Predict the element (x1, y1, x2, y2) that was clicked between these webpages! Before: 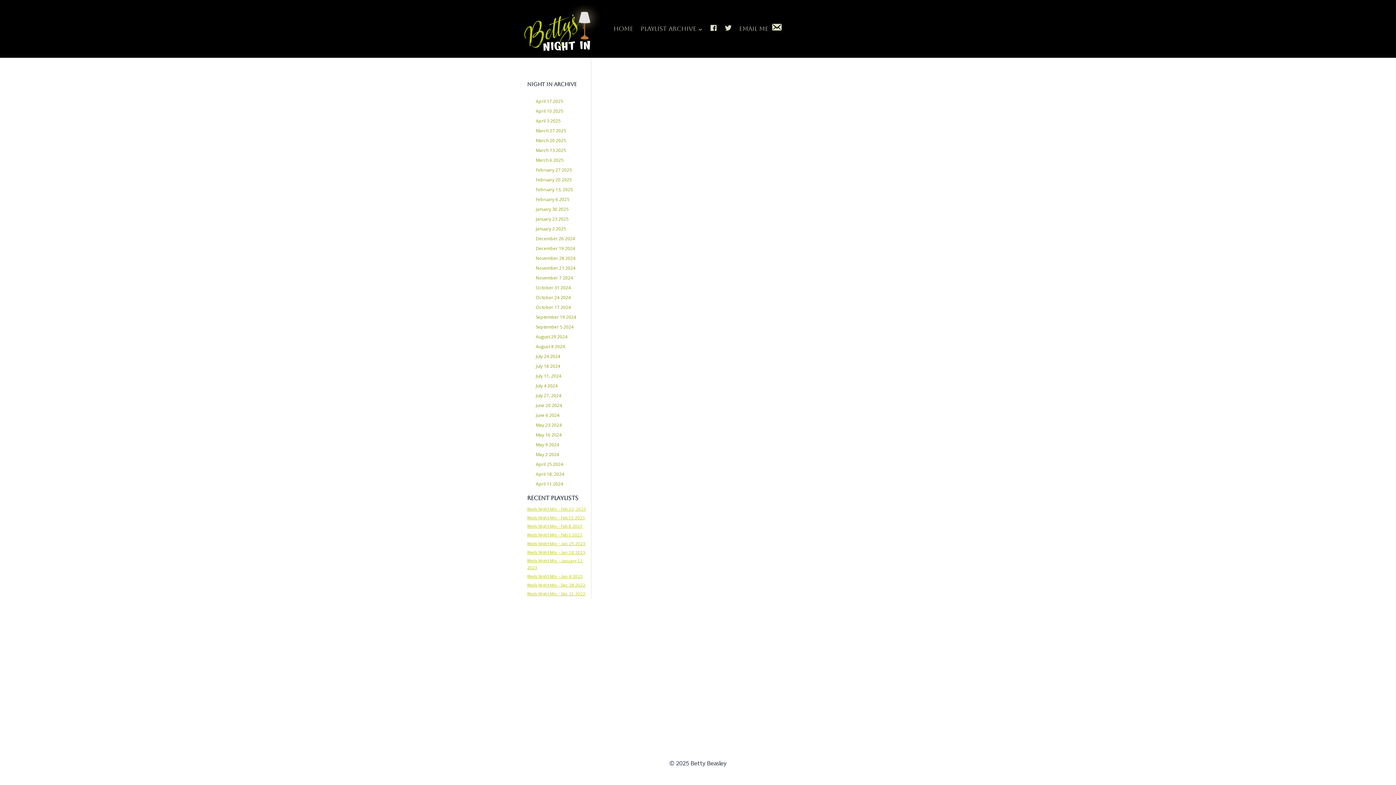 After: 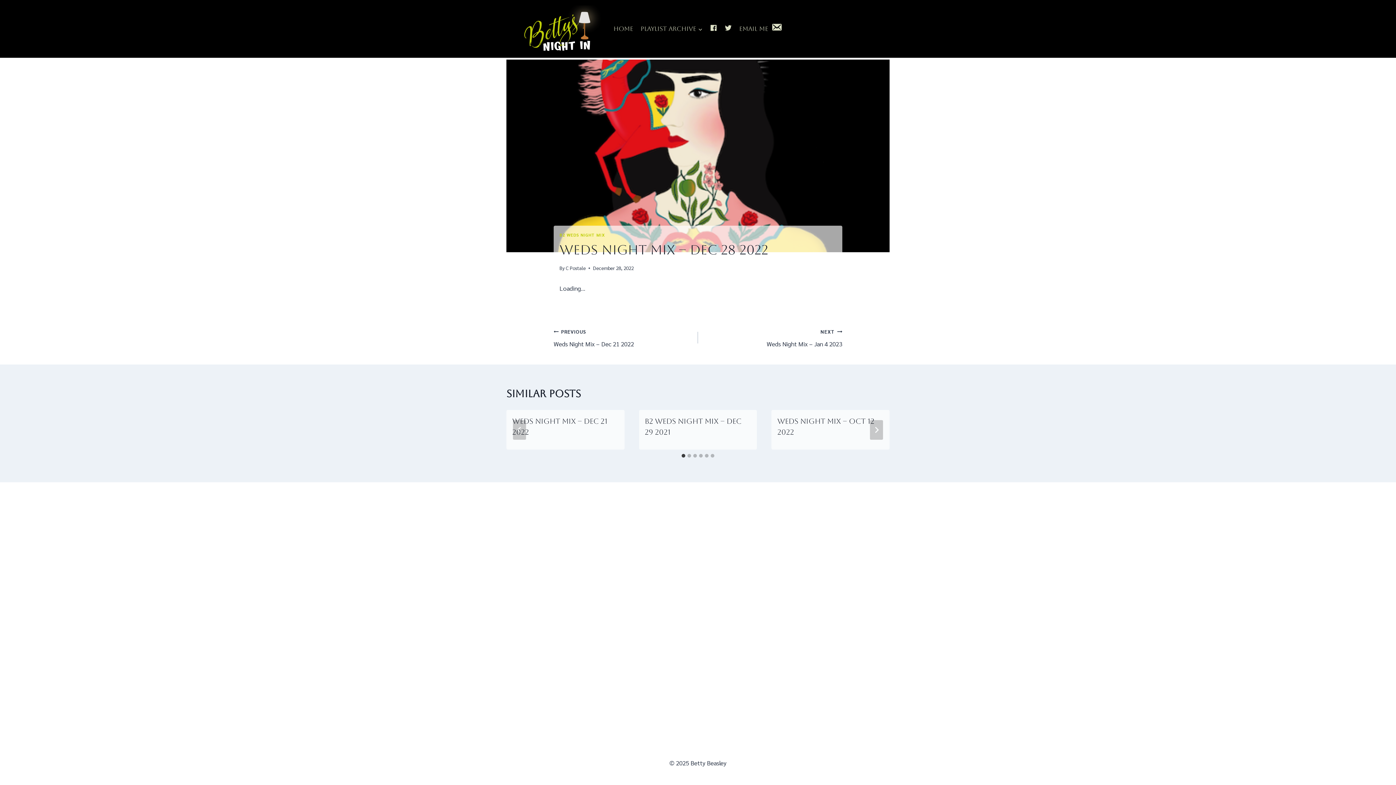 Action: bbox: (527, 582, 585, 587) label: Weds Night Mix – Dec 28 2022